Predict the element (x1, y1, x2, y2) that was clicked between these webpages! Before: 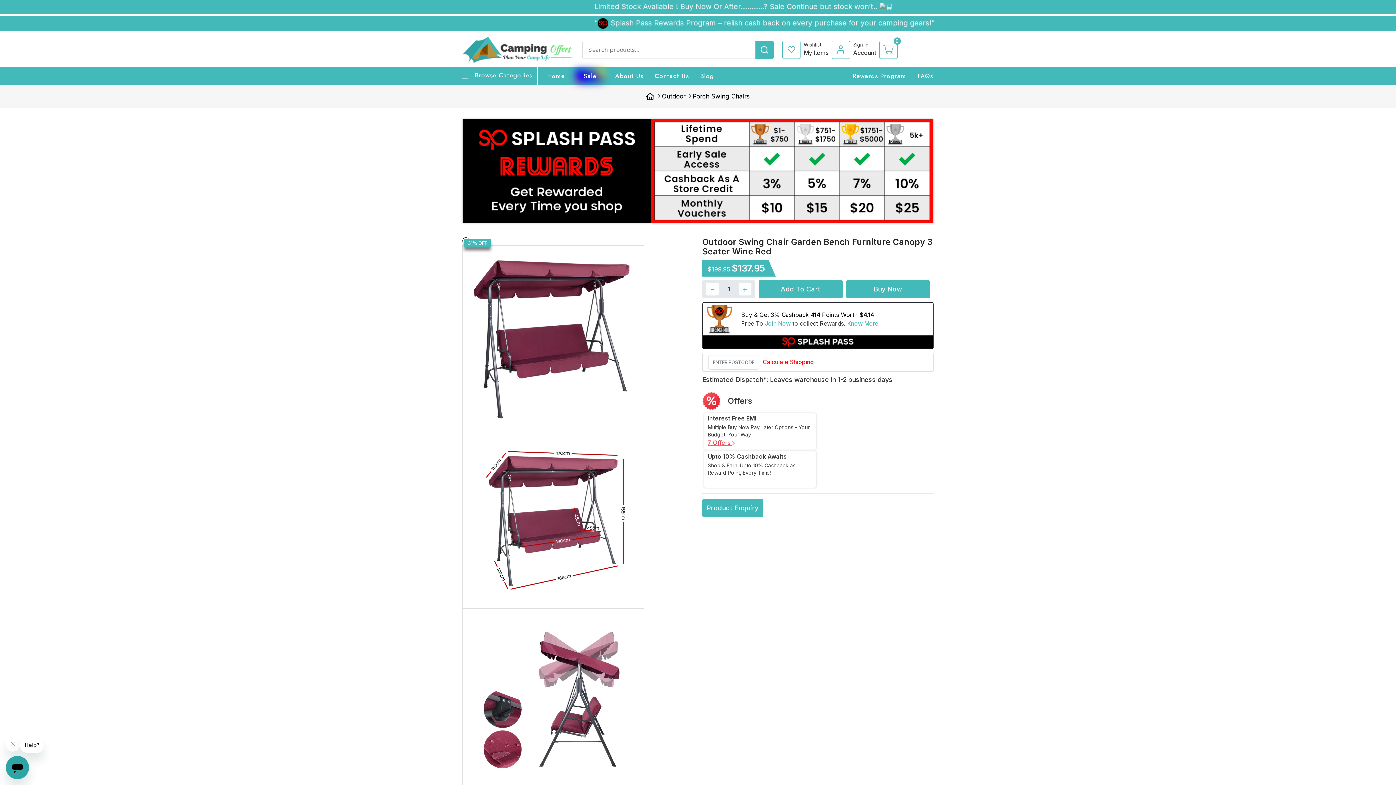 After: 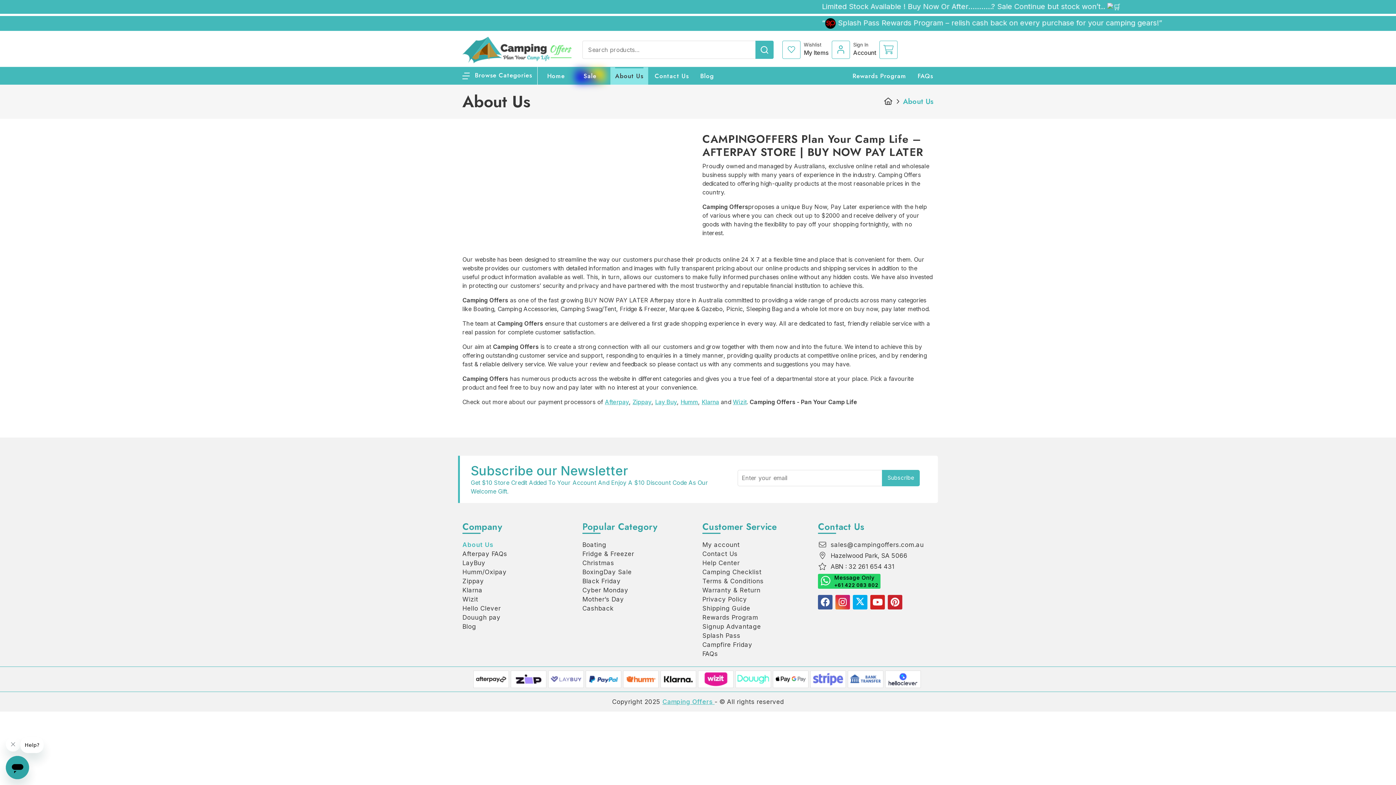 Action: label: About Us bbox: (615, 67, 643, 84)